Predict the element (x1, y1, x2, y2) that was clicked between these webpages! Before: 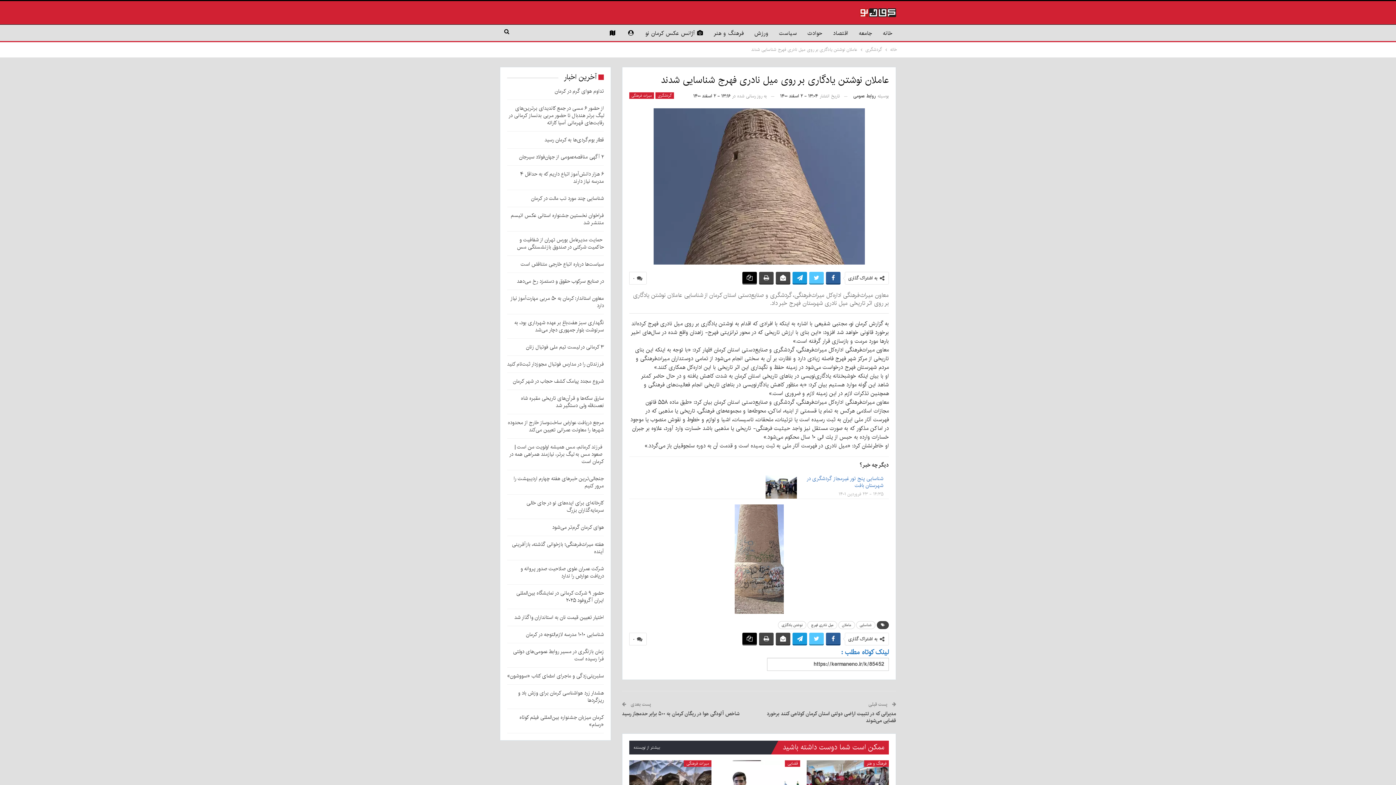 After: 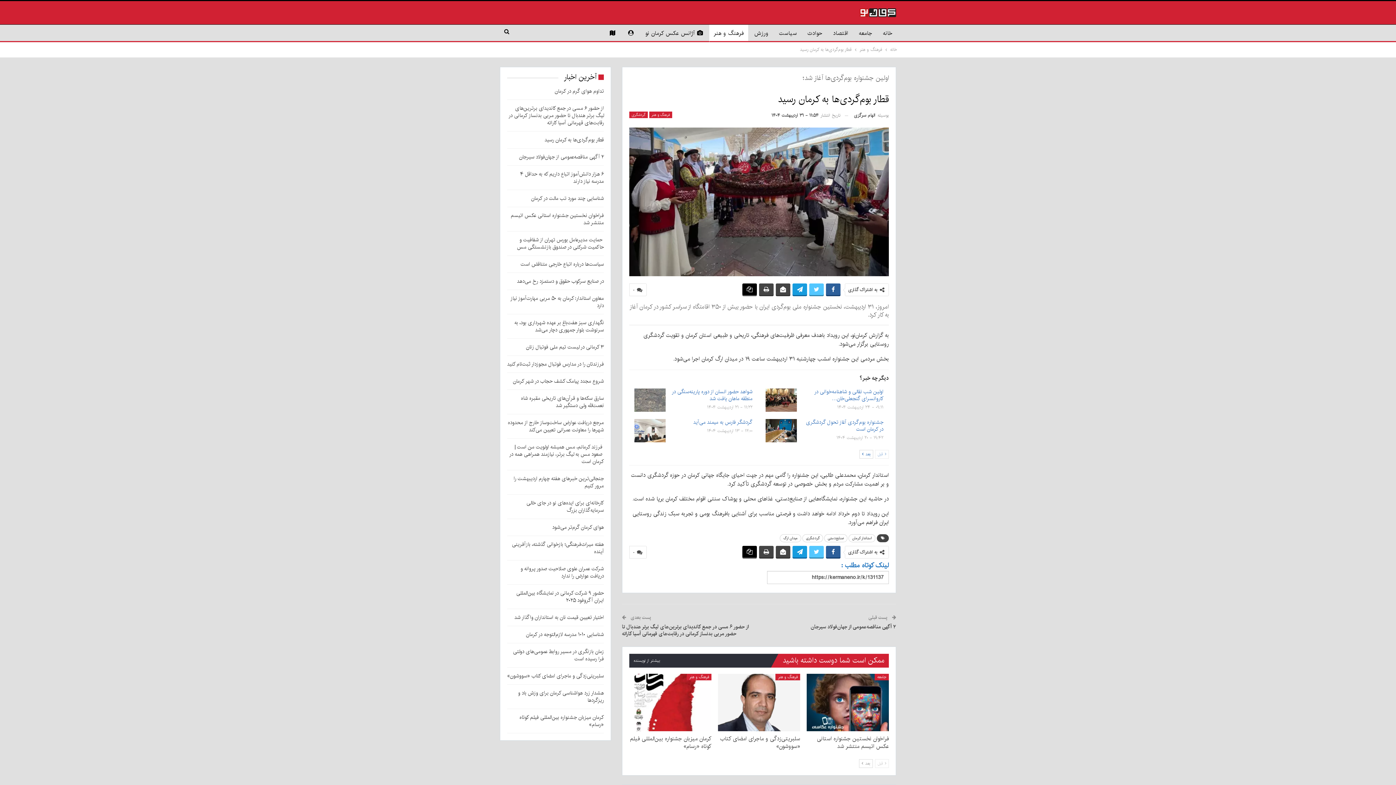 Action: bbox: (544, 135, 604, 144) label: قطار بوم‌گردی‌ها به کرمان رسید